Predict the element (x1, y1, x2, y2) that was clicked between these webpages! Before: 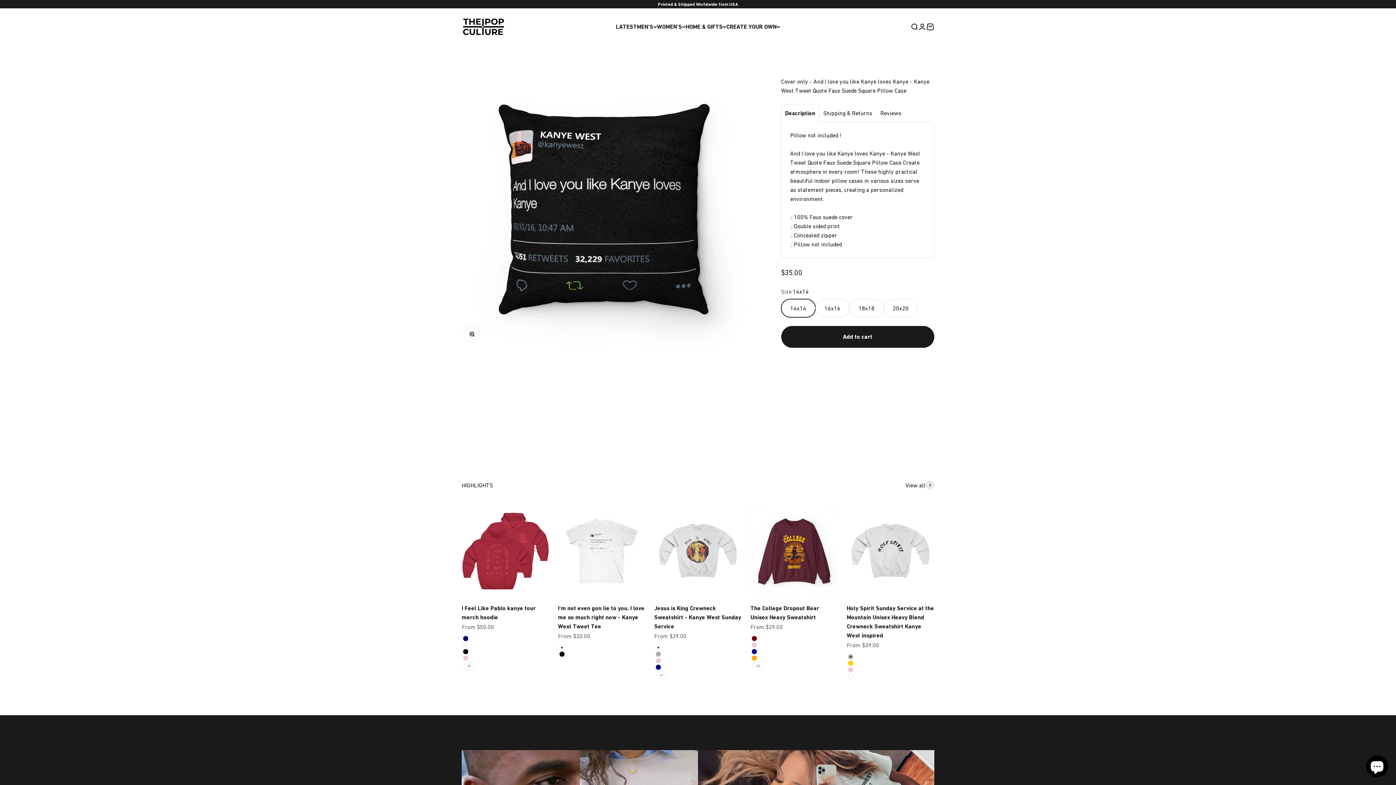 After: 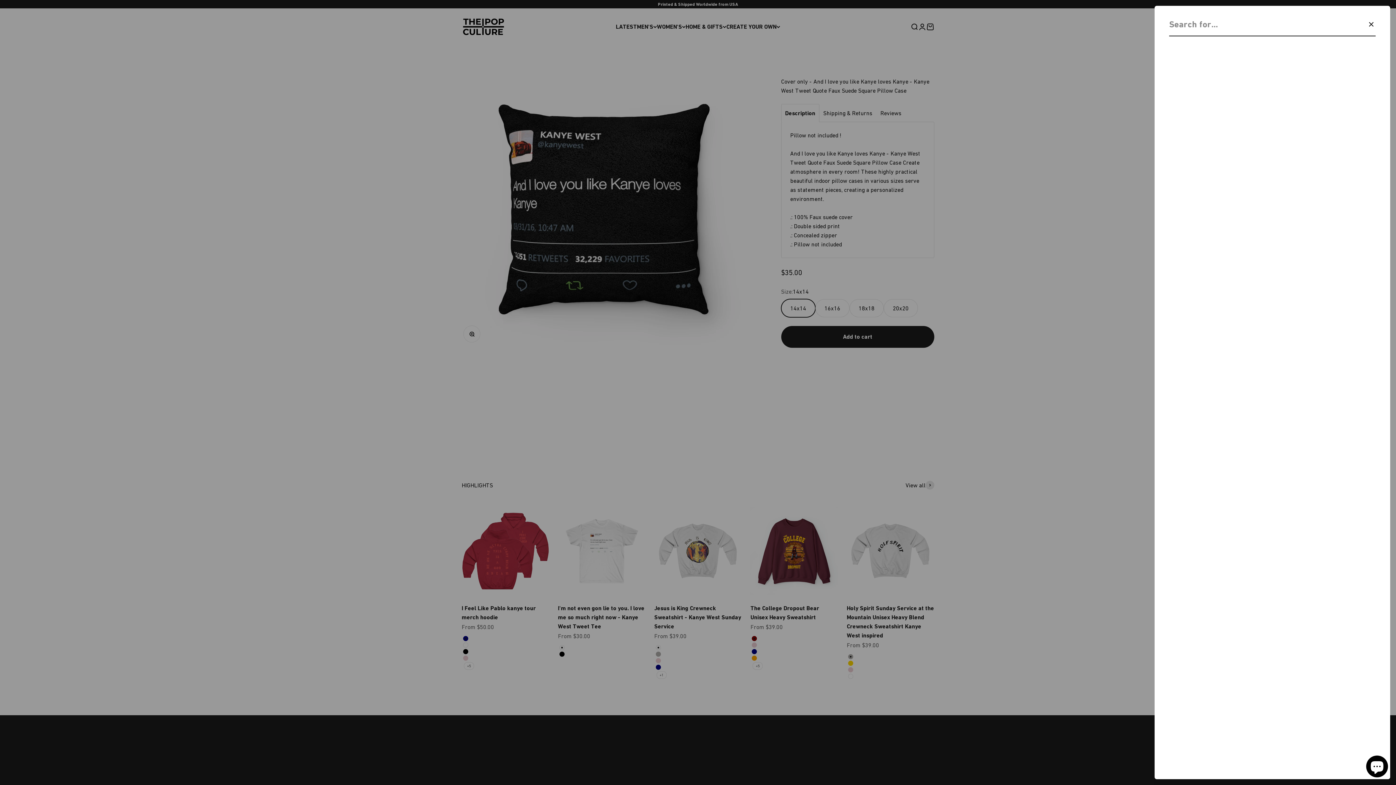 Action: label: Search bbox: (910, 22, 918, 30)